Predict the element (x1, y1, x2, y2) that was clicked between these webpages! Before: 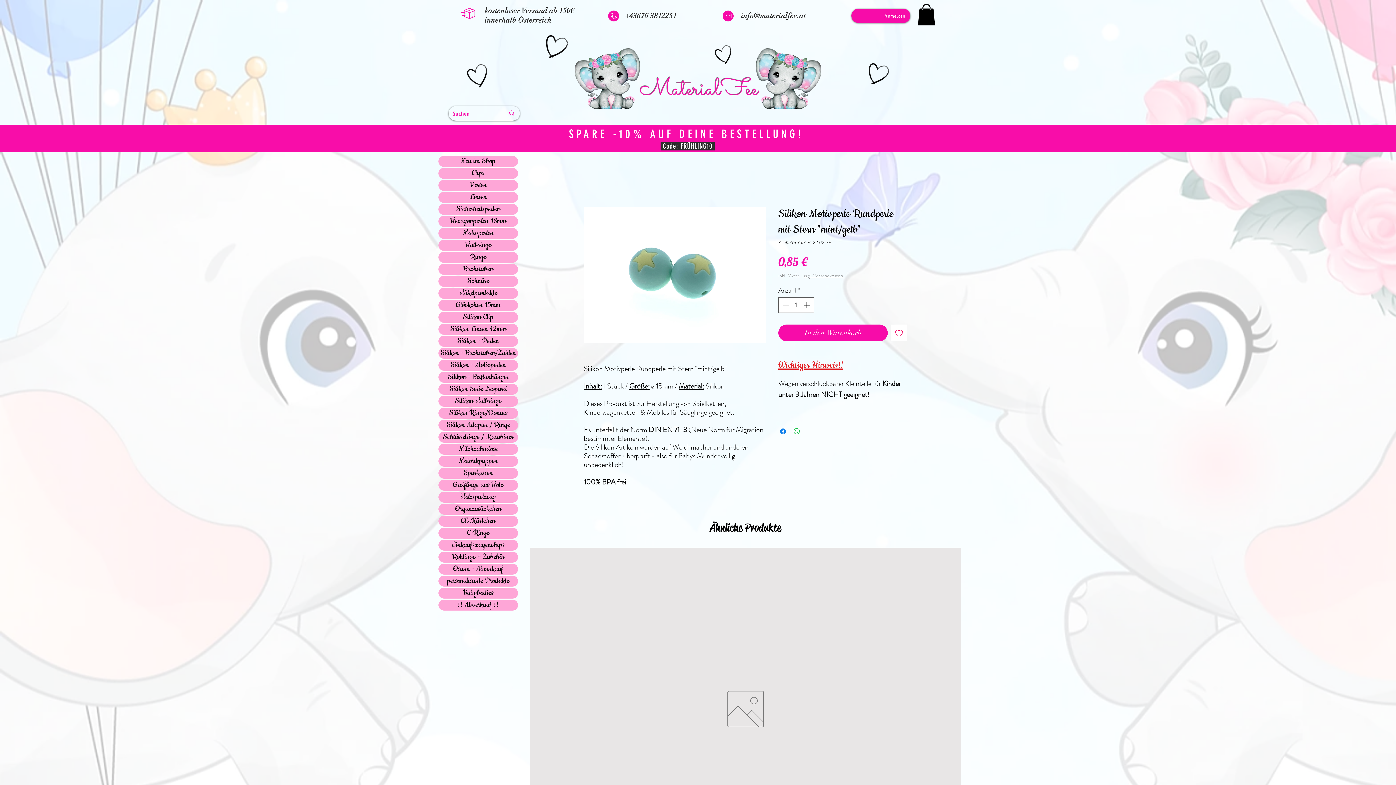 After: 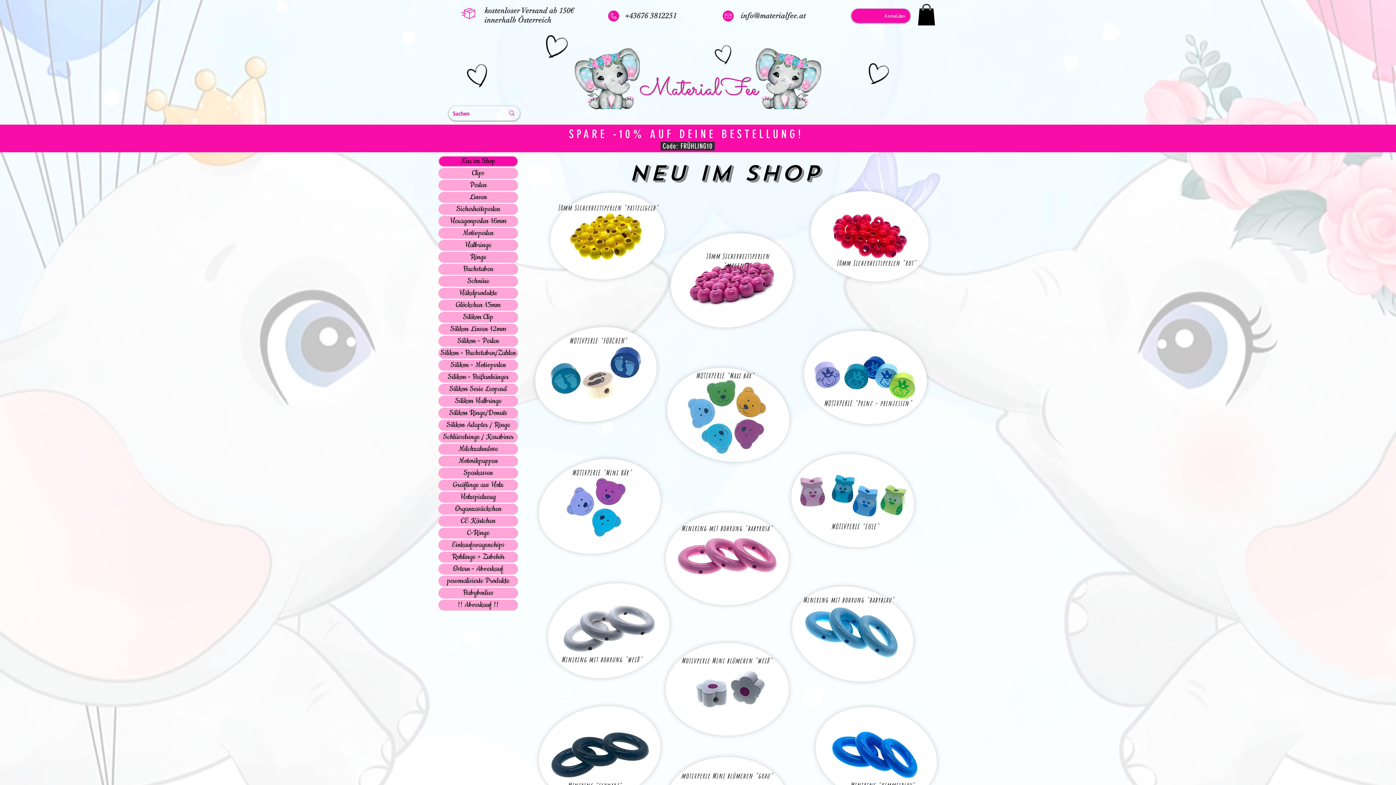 Action: bbox: (439, 156, 517, 166) label: Neu im Shop